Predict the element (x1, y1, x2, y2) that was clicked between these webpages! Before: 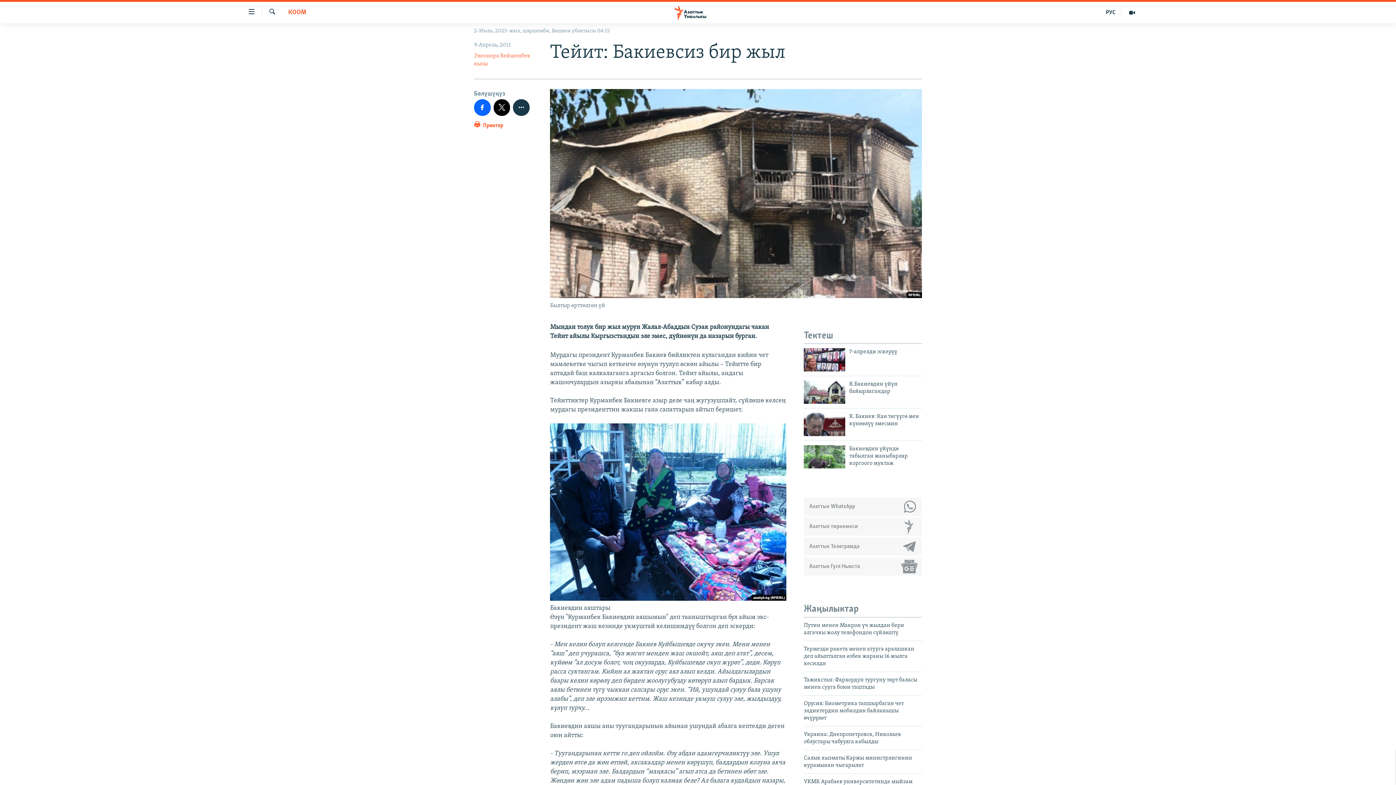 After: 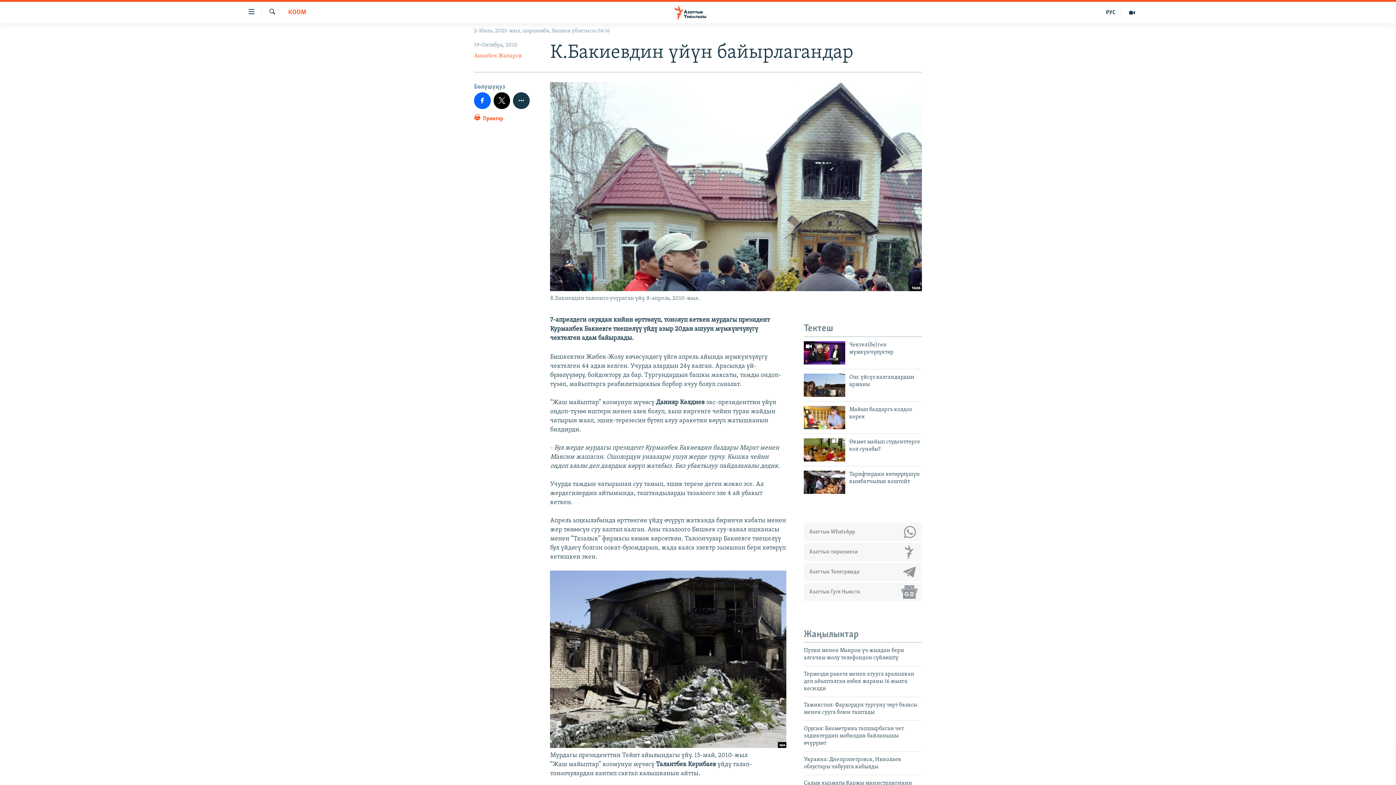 Action: bbox: (804, 380, 845, 404)